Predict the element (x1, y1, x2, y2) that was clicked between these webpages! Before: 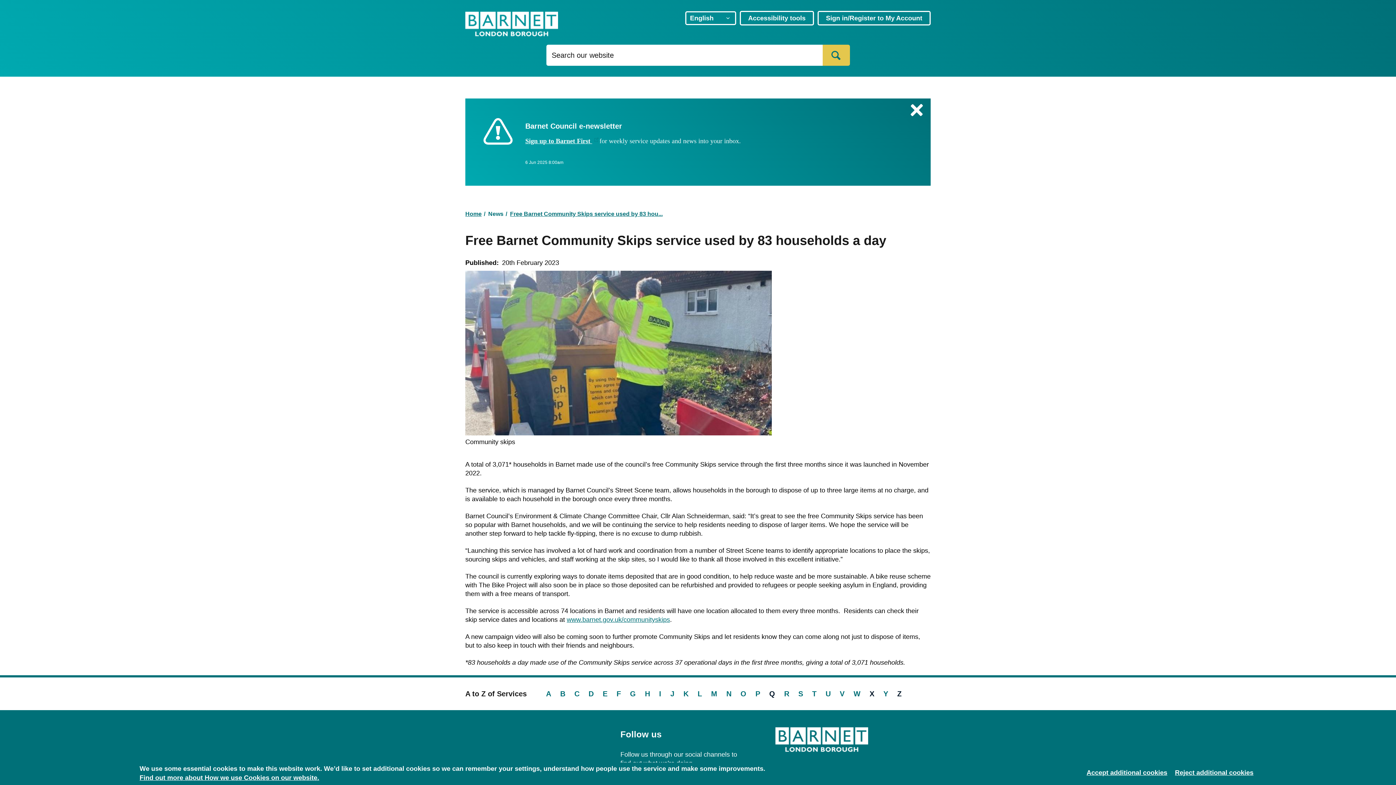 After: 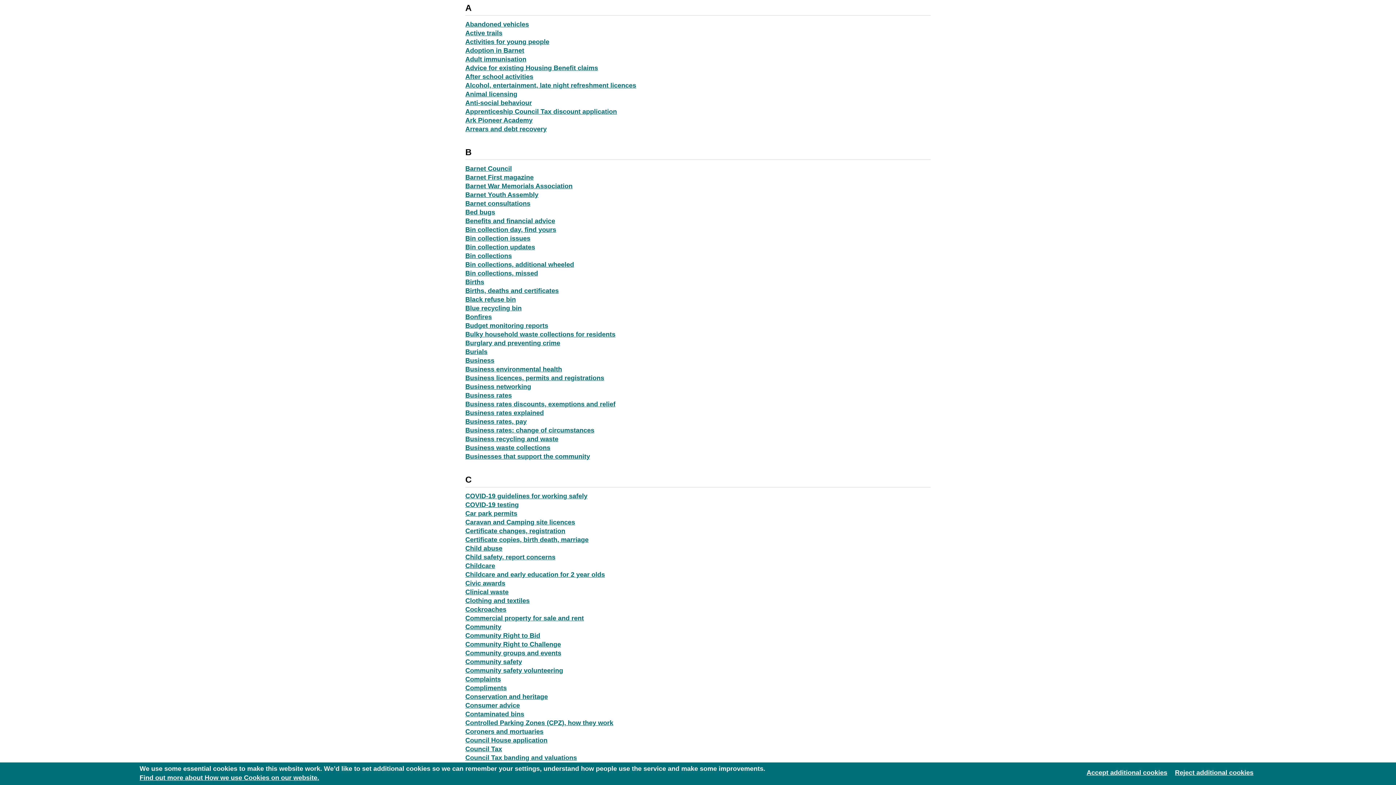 Action: bbox: (546, 689, 551, 698) label: A